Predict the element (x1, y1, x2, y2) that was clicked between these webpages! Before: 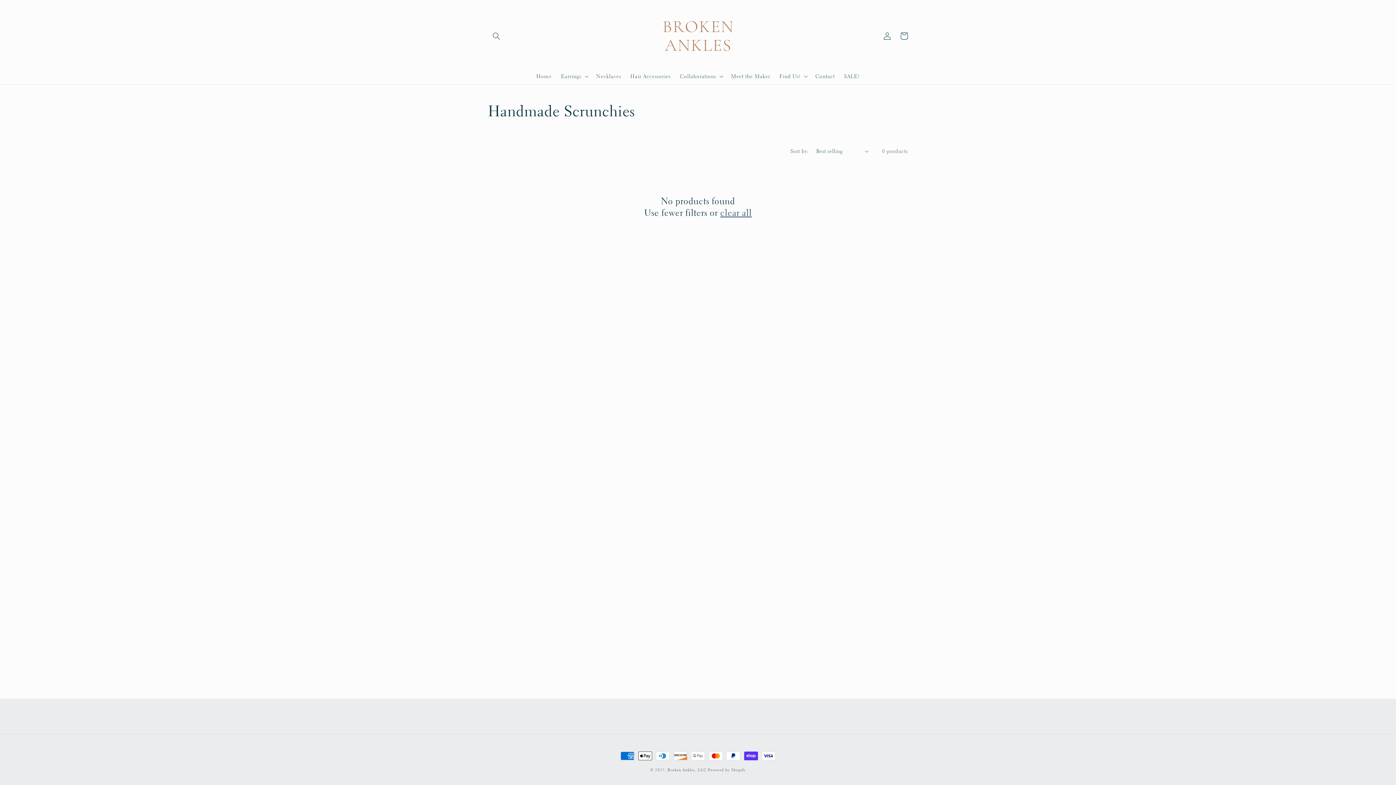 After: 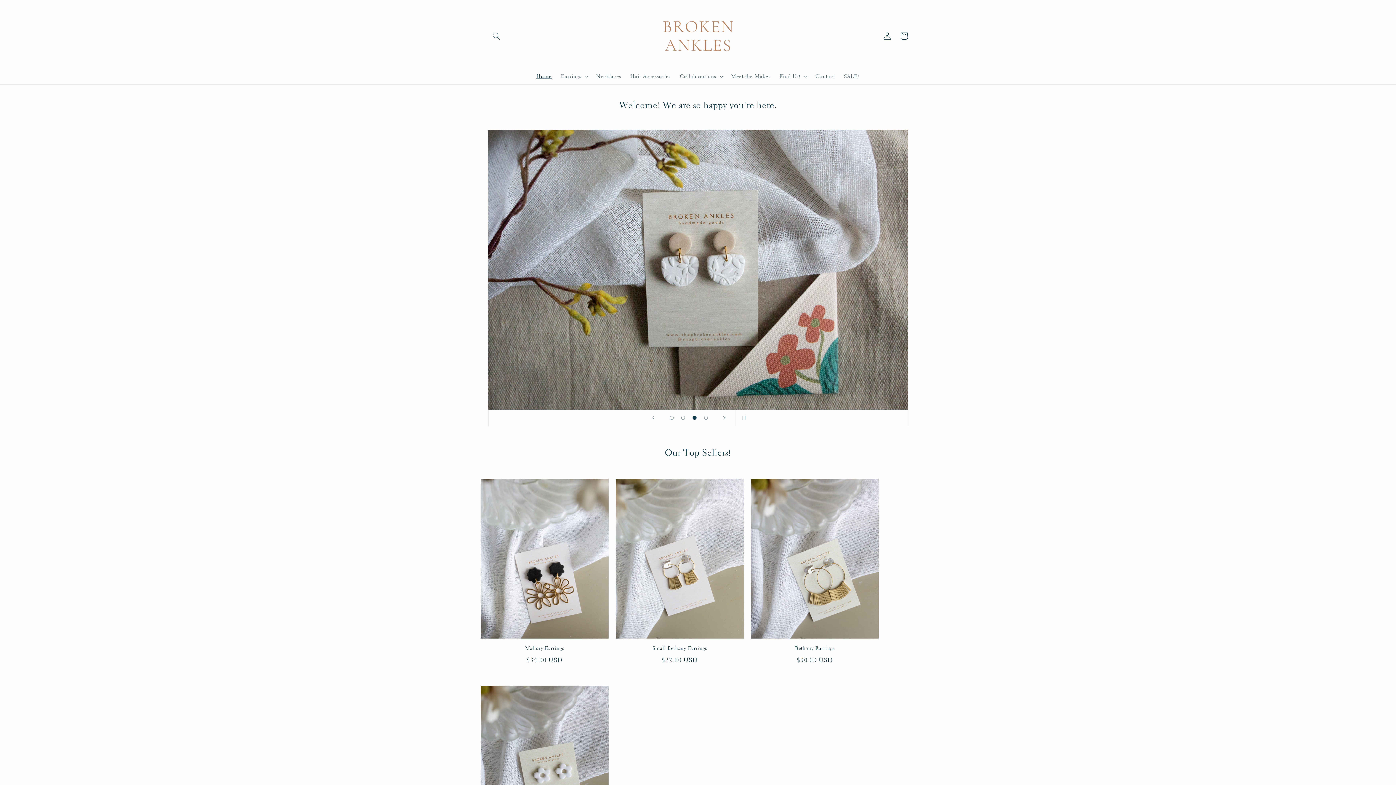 Action: bbox: (649, 7, 746, 64)